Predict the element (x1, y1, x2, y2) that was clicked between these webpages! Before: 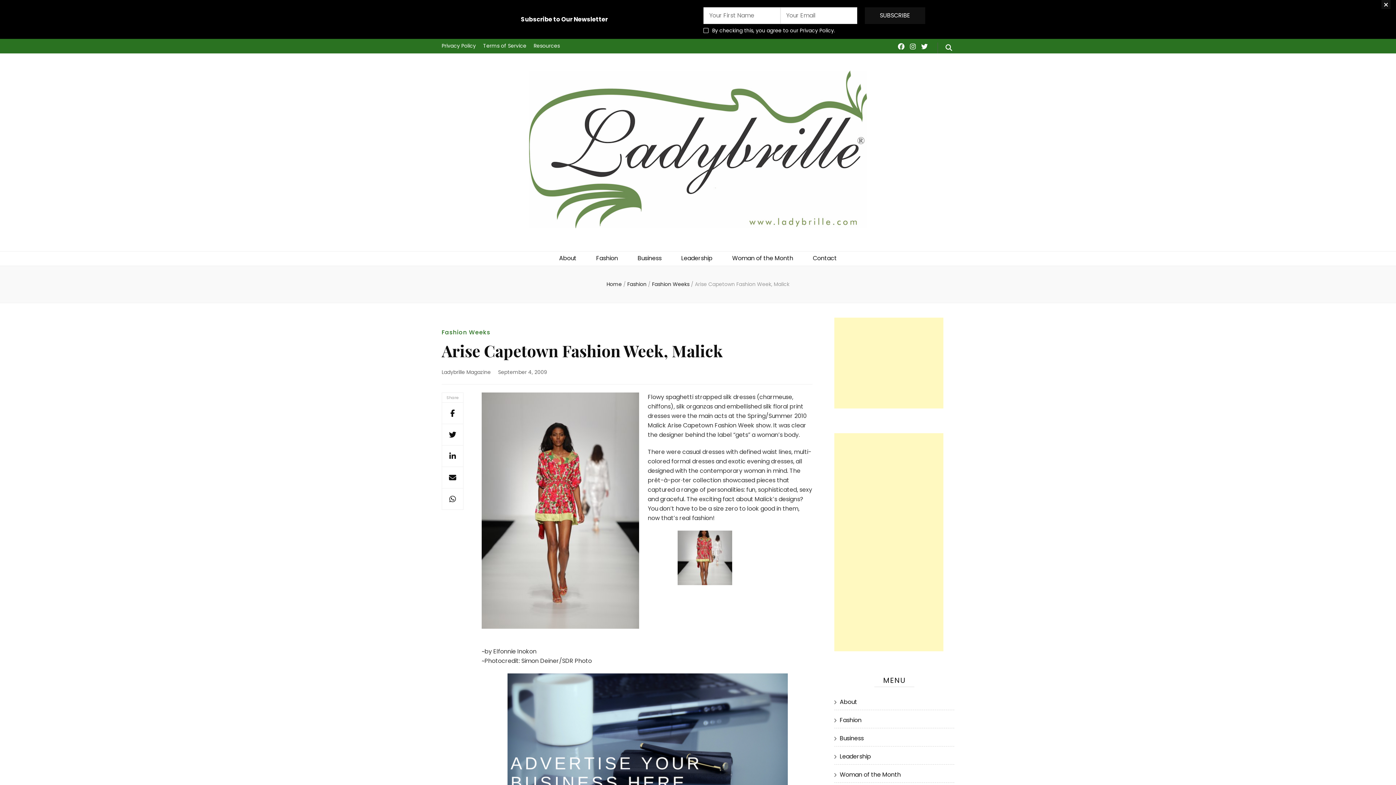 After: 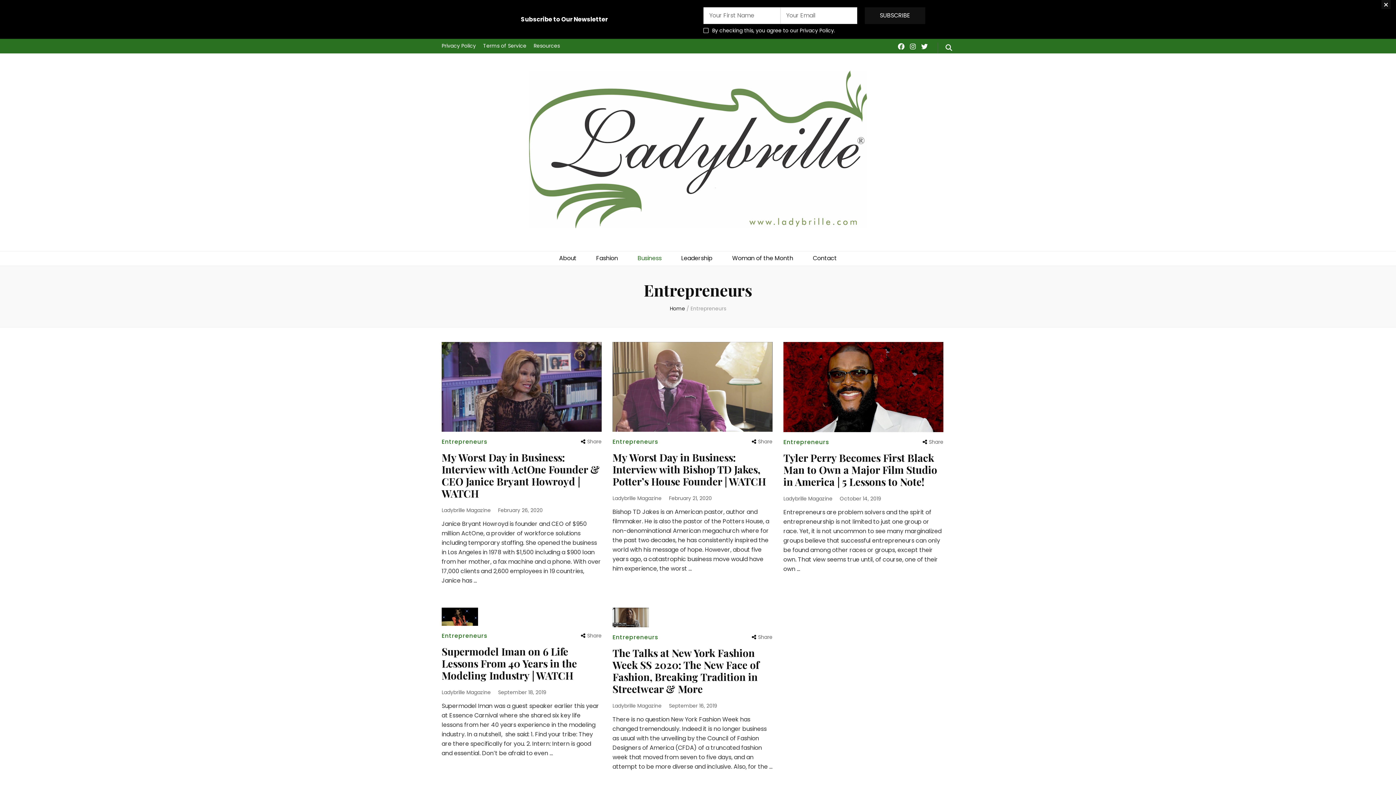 Action: bbox: (840, 734, 864, 742) label: Business